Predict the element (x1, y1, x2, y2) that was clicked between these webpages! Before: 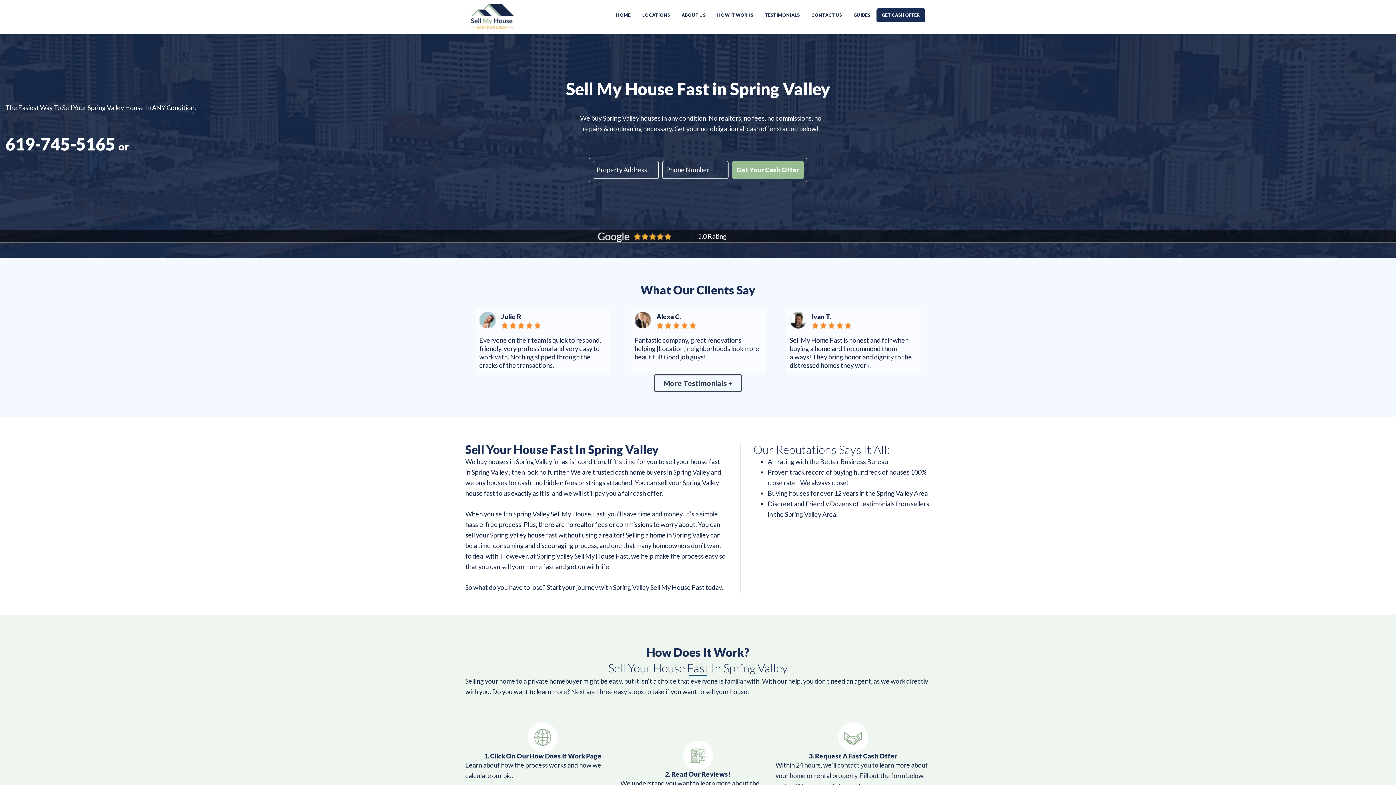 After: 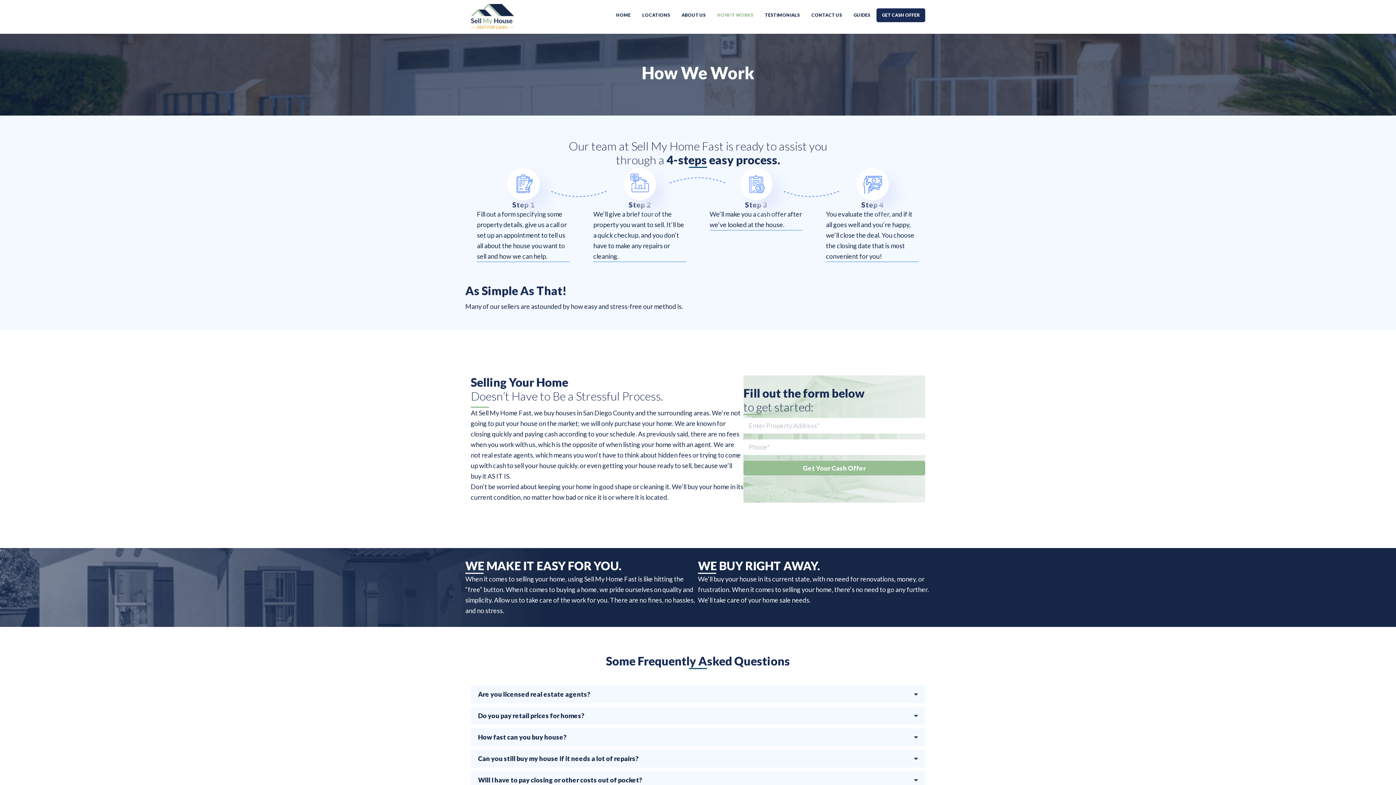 Action: label: HOW IT WORKS bbox: (712, 3, 758, 26)